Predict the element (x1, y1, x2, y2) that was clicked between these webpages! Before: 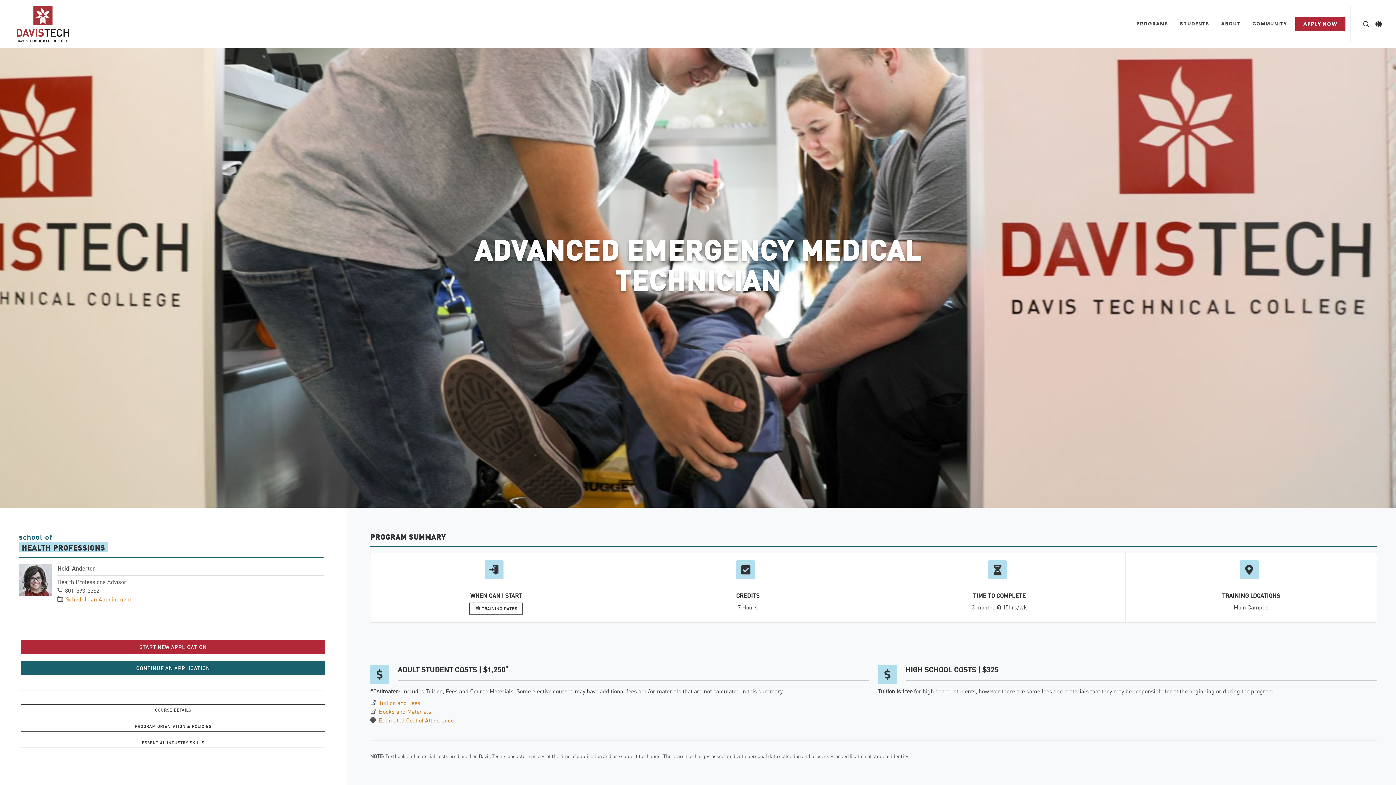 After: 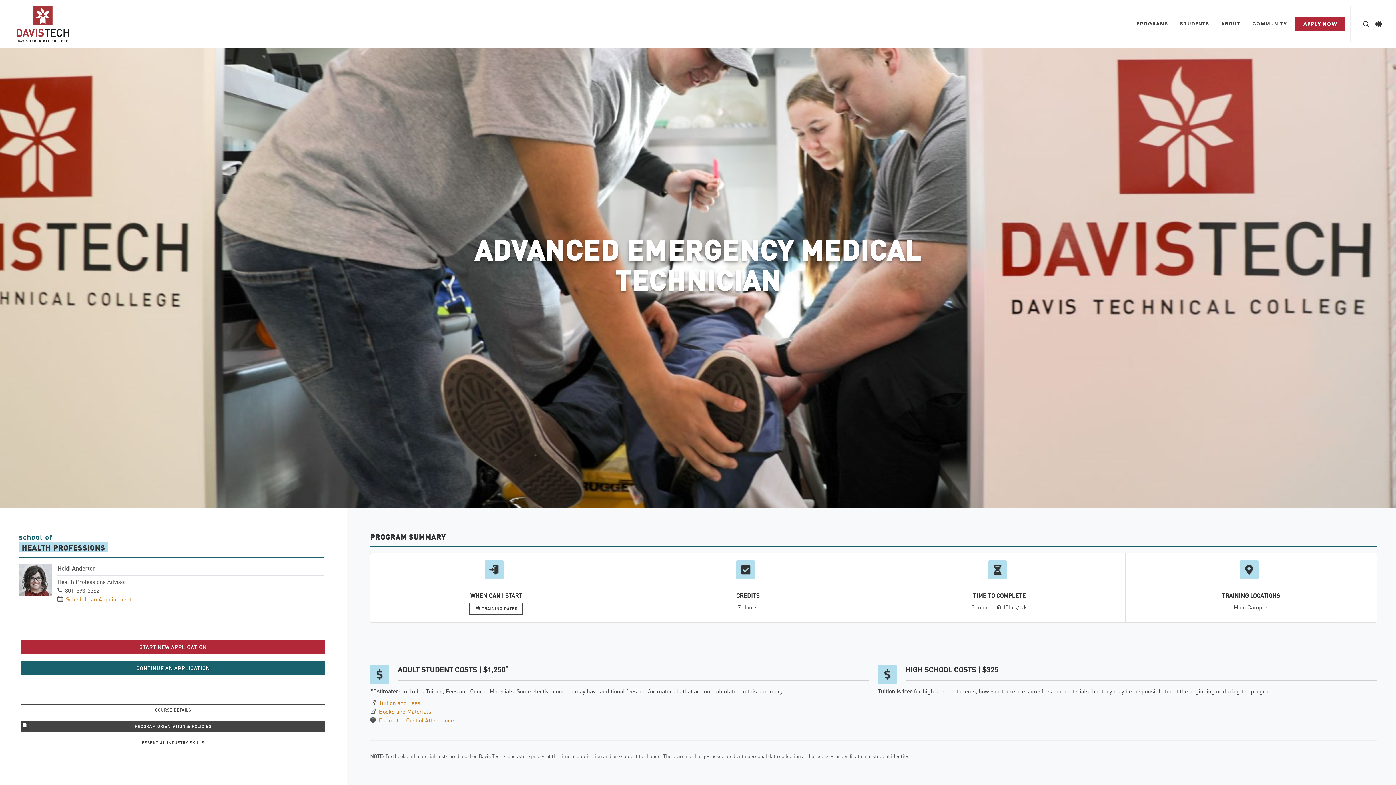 Action: label: PROGRAM ORIENTATION & POLICIES bbox: (20, 721, 325, 732)